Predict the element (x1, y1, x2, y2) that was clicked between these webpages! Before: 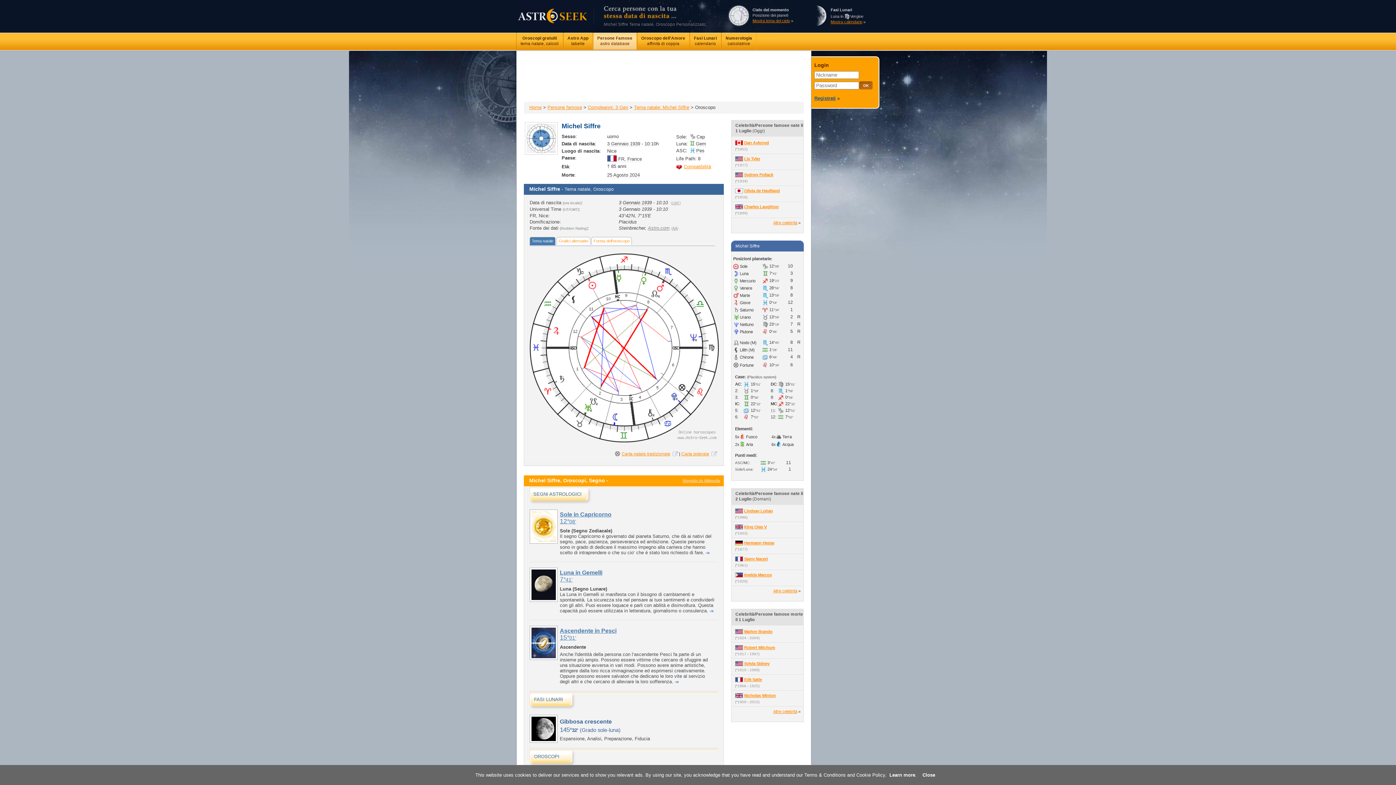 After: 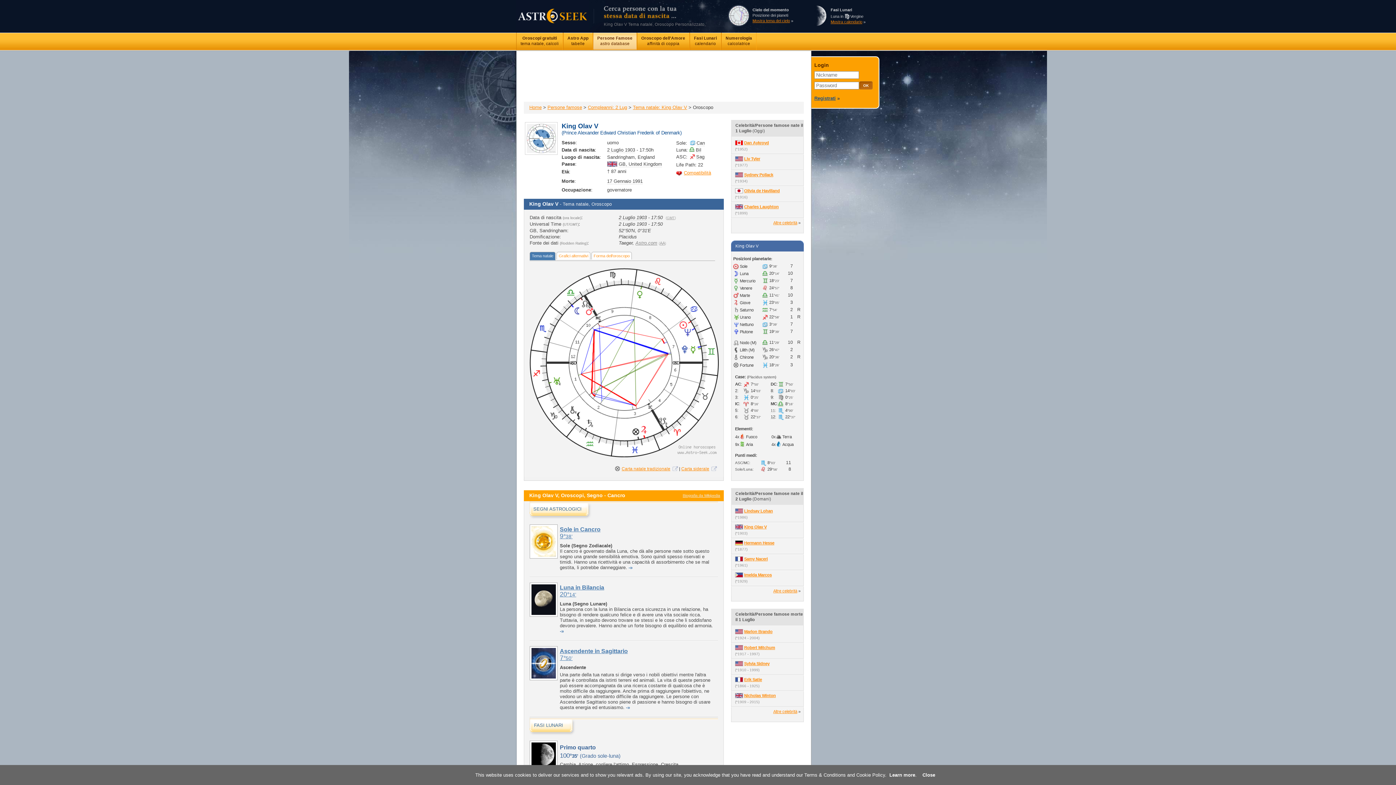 Action: bbox: (744, 525, 766, 529) label: King Olav V